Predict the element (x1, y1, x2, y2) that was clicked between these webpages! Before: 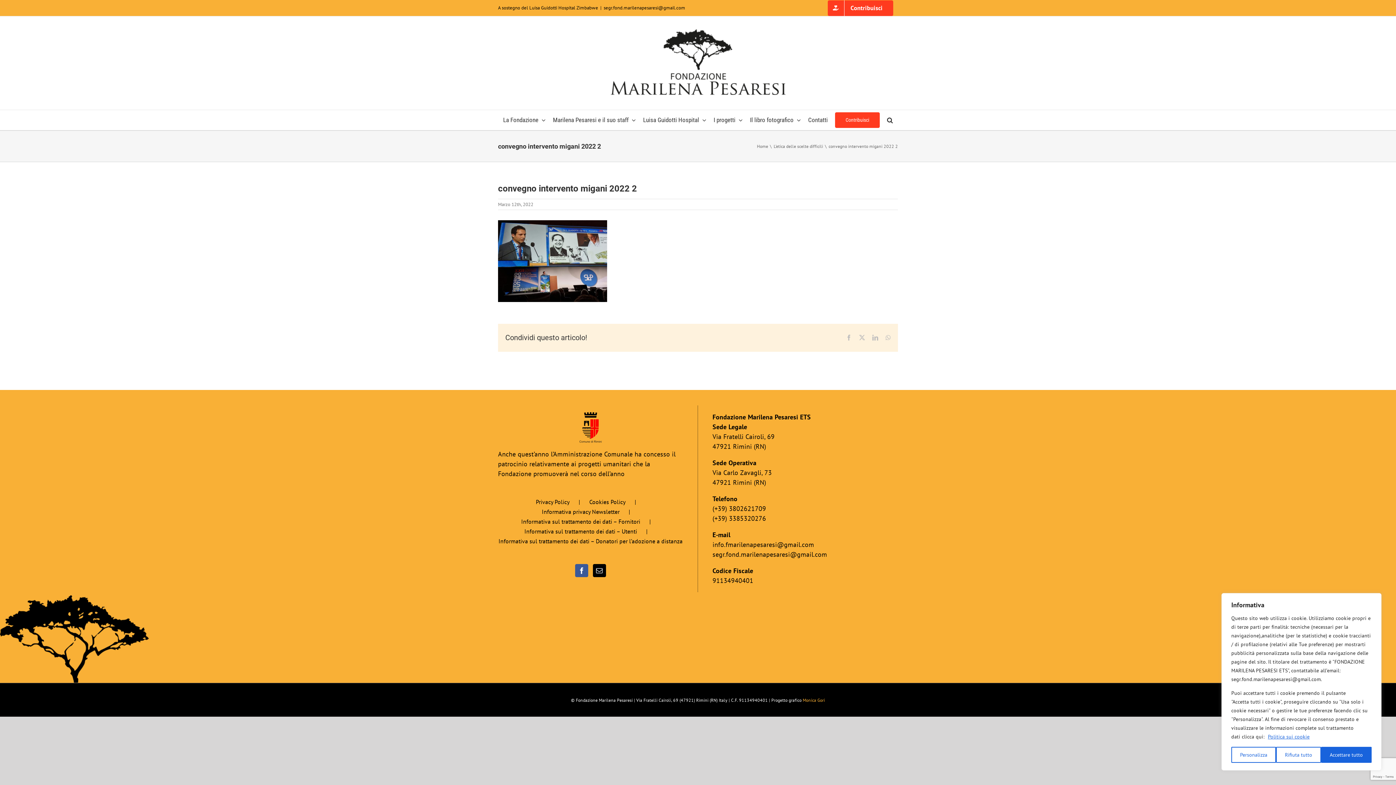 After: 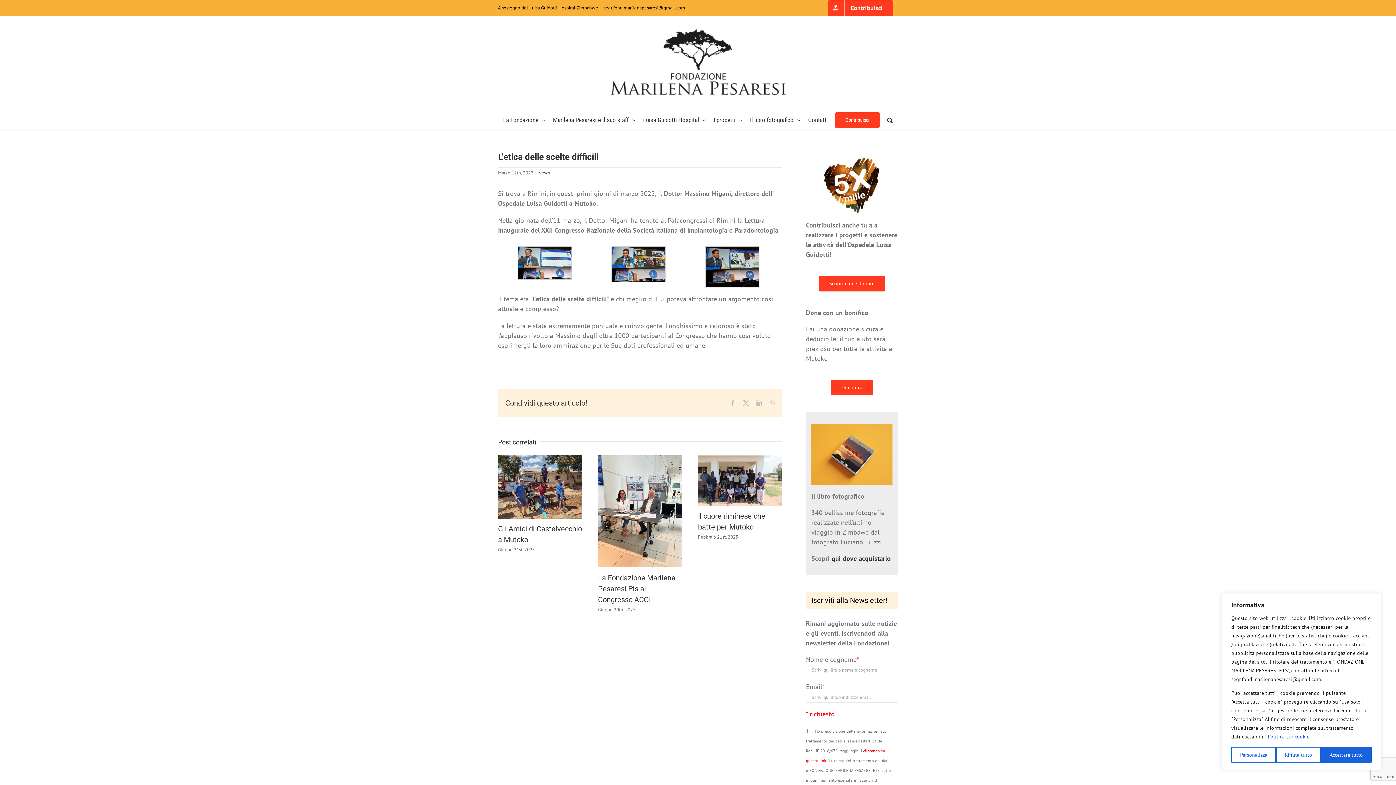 Action: label: L’etica delle scelte difficili bbox: (773, 143, 823, 148)